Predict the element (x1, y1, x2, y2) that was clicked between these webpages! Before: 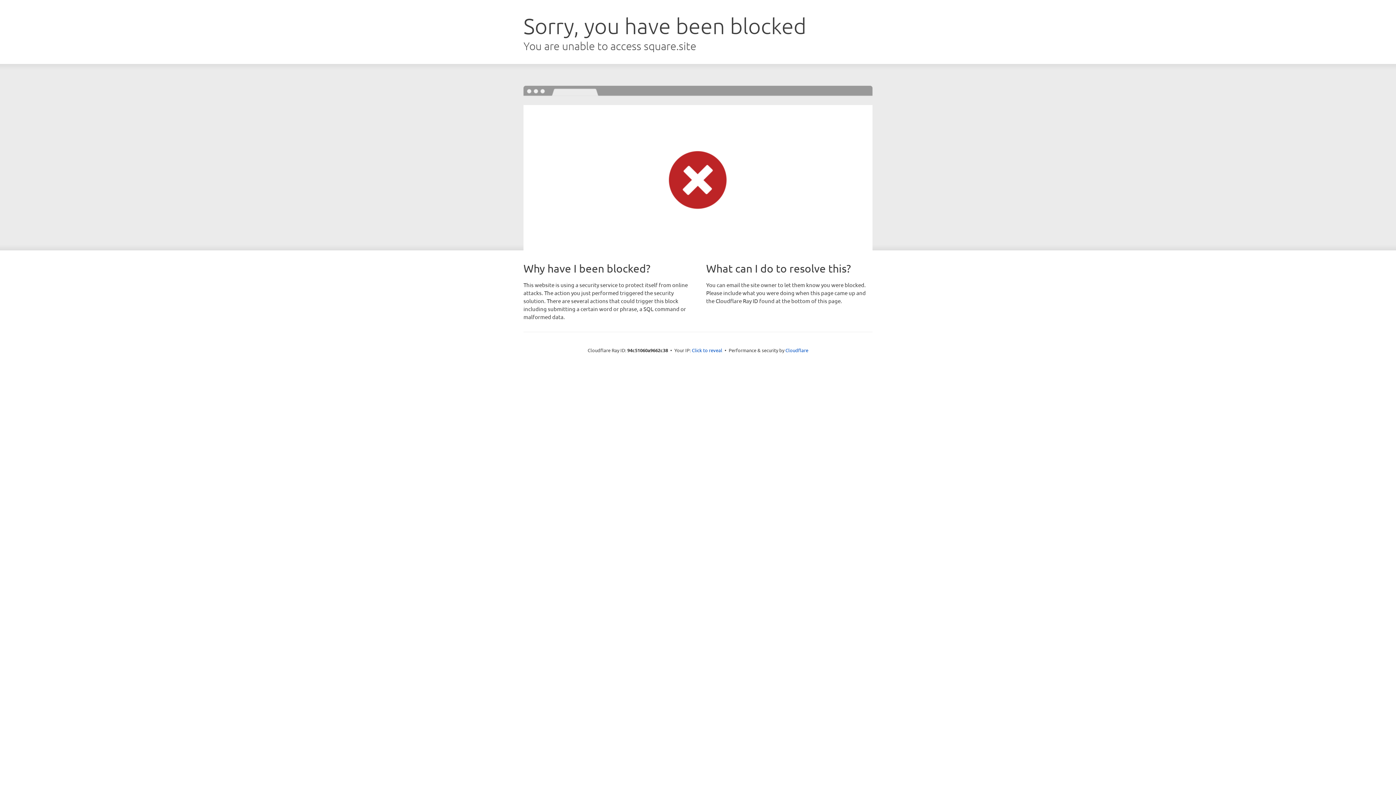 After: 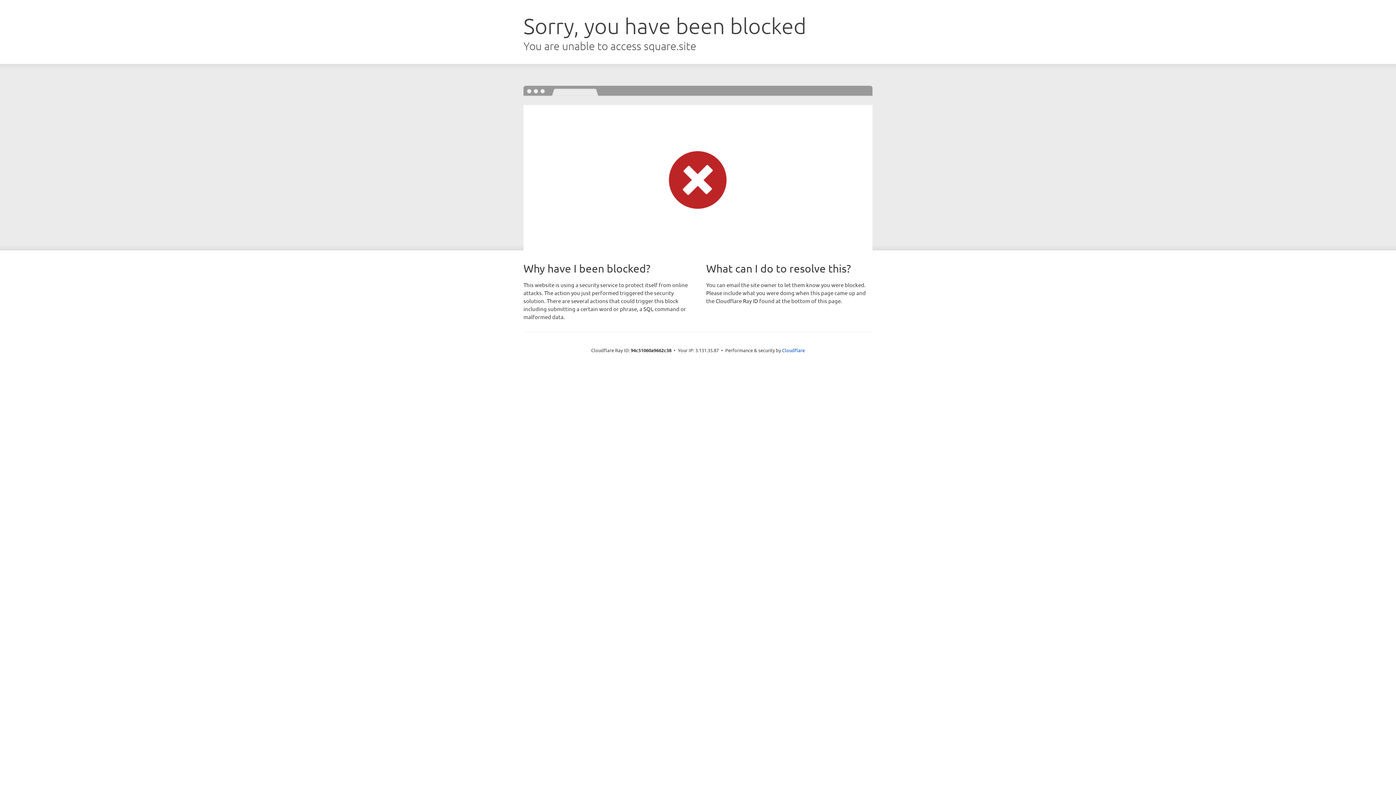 Action: bbox: (692, 346, 722, 353) label: Click to reveal